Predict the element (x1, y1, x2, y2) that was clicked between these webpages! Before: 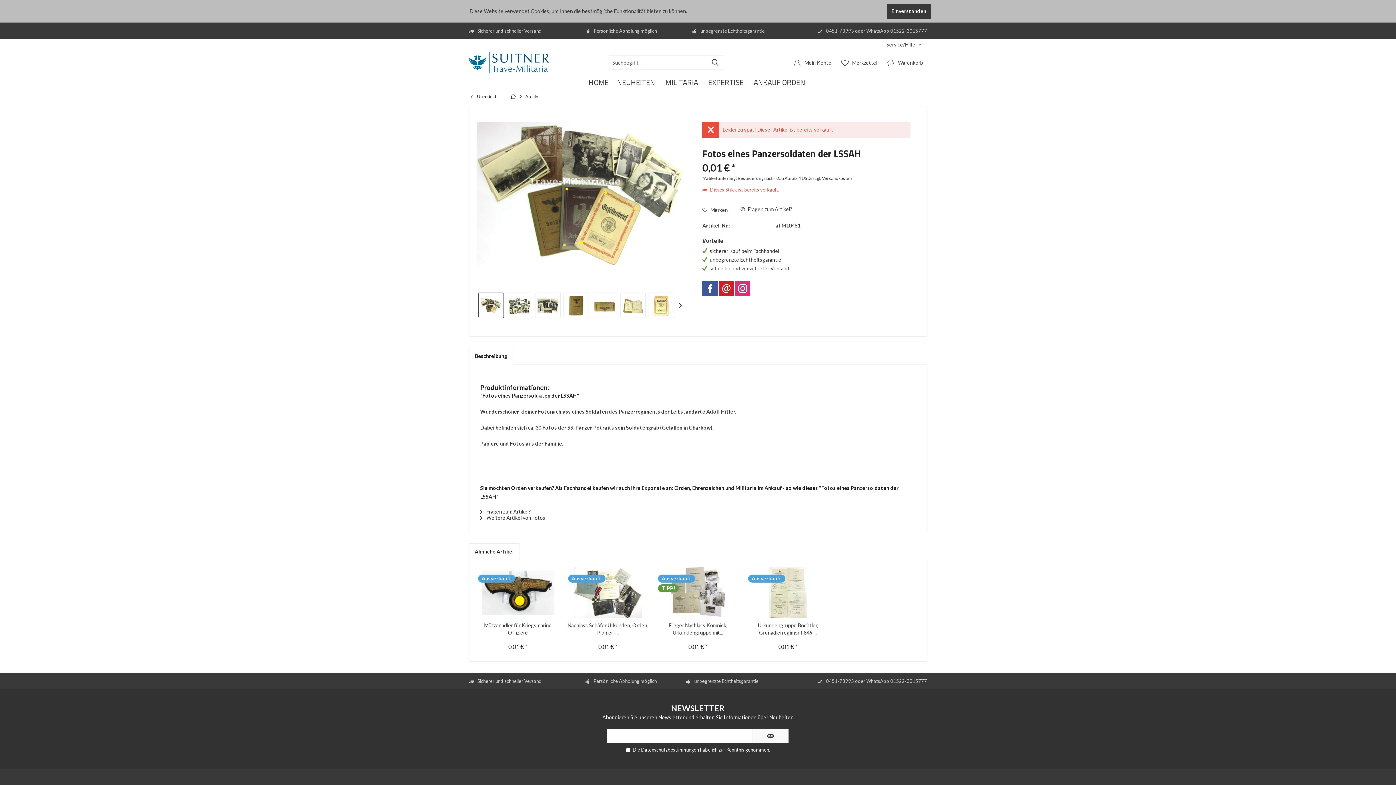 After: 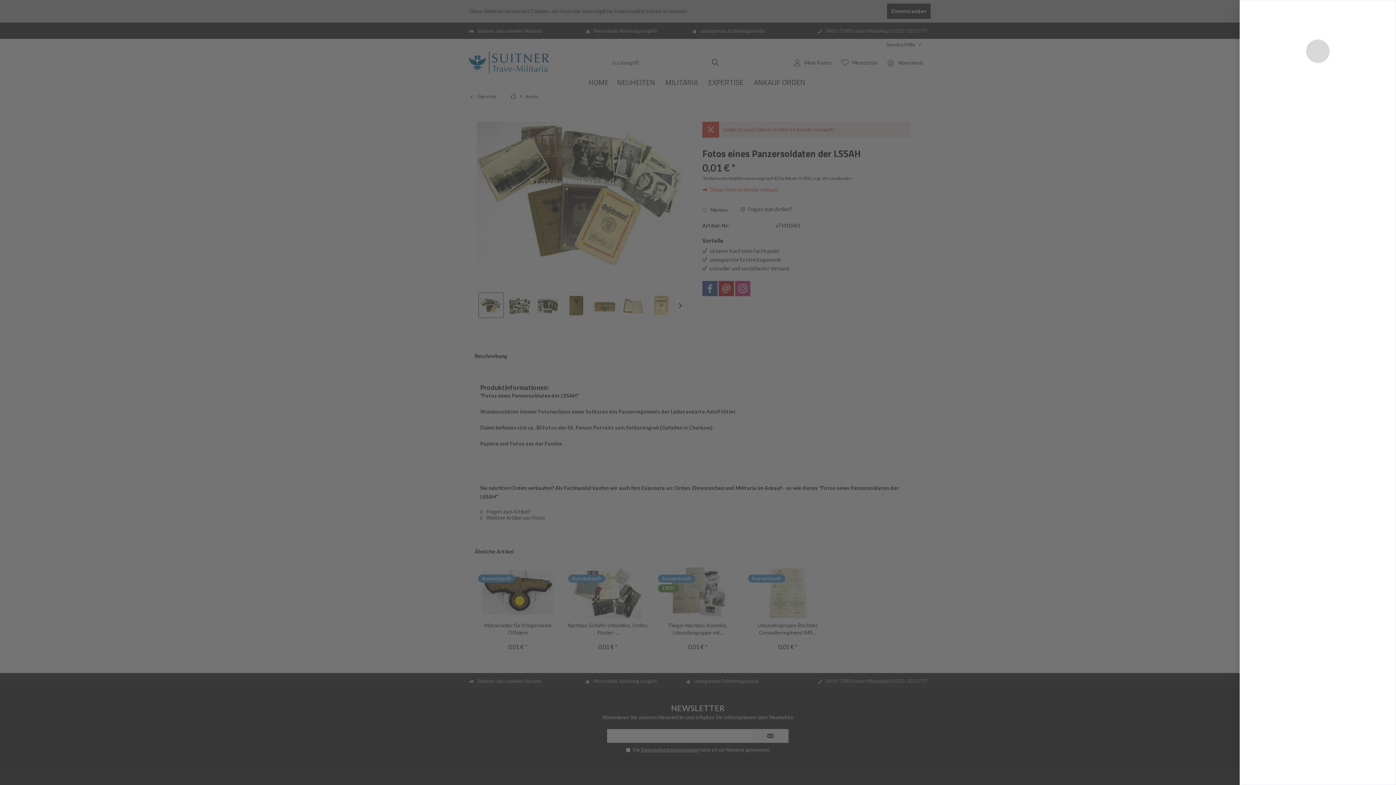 Action: bbox: (883, 55, 927, 69) label: Warenkorb